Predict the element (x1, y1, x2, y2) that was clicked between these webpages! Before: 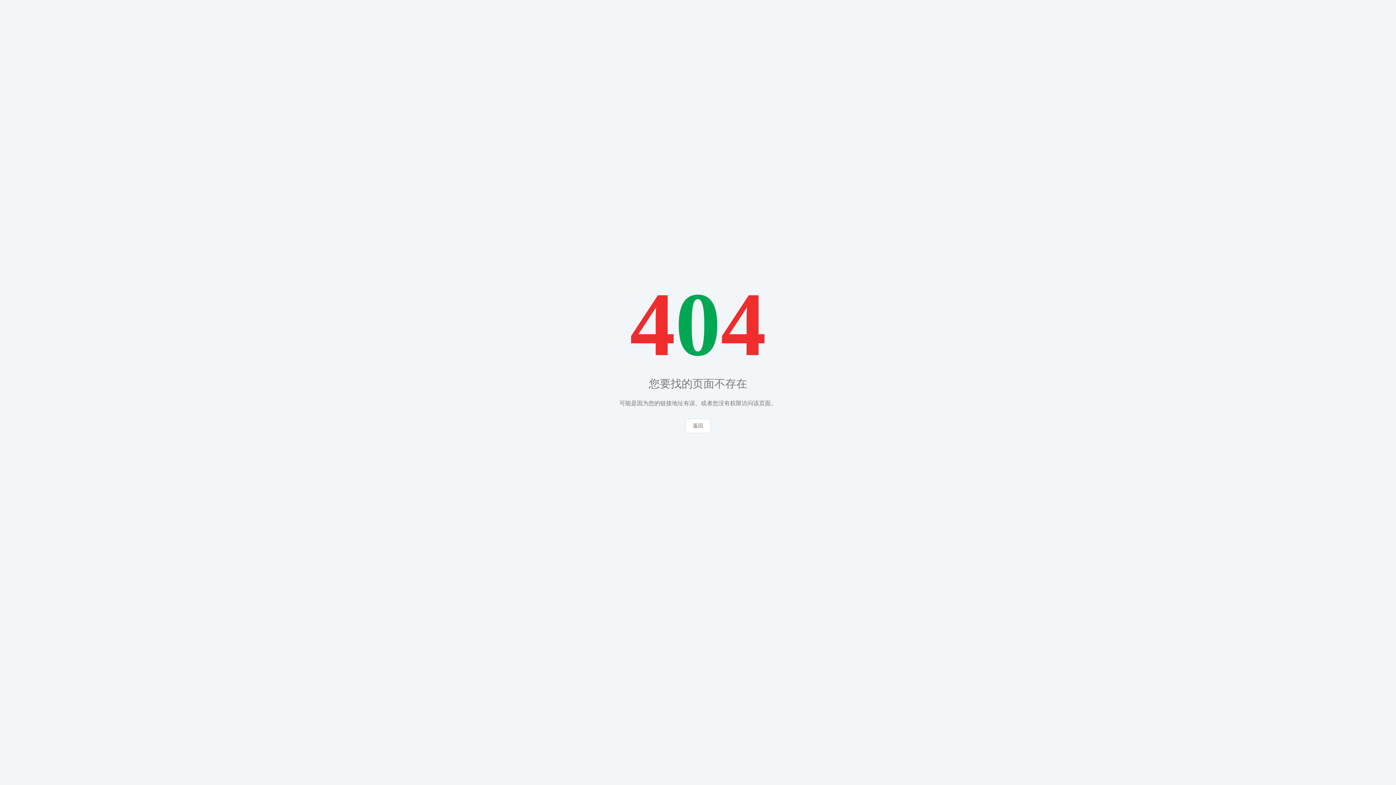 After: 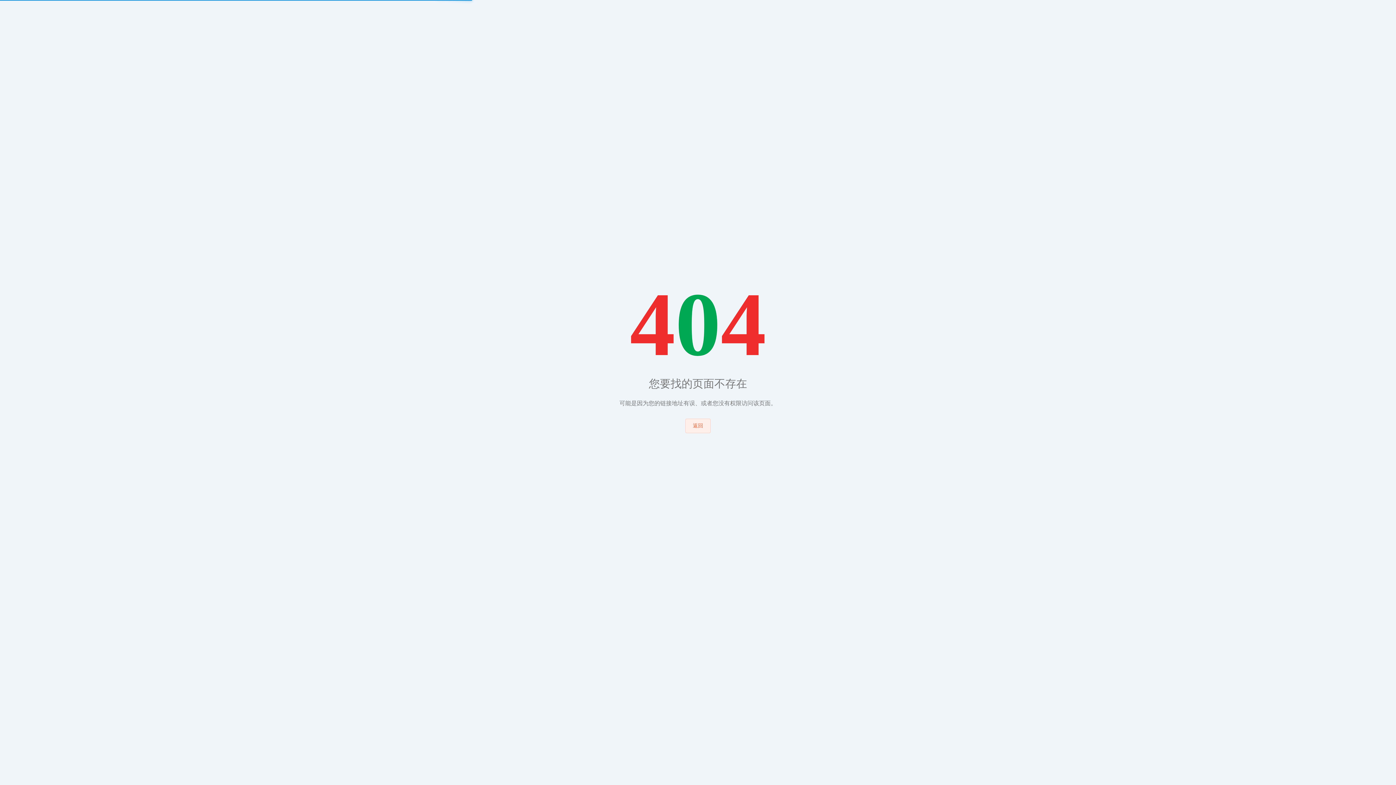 Action: label: 返回 bbox: (685, 418, 710, 433)